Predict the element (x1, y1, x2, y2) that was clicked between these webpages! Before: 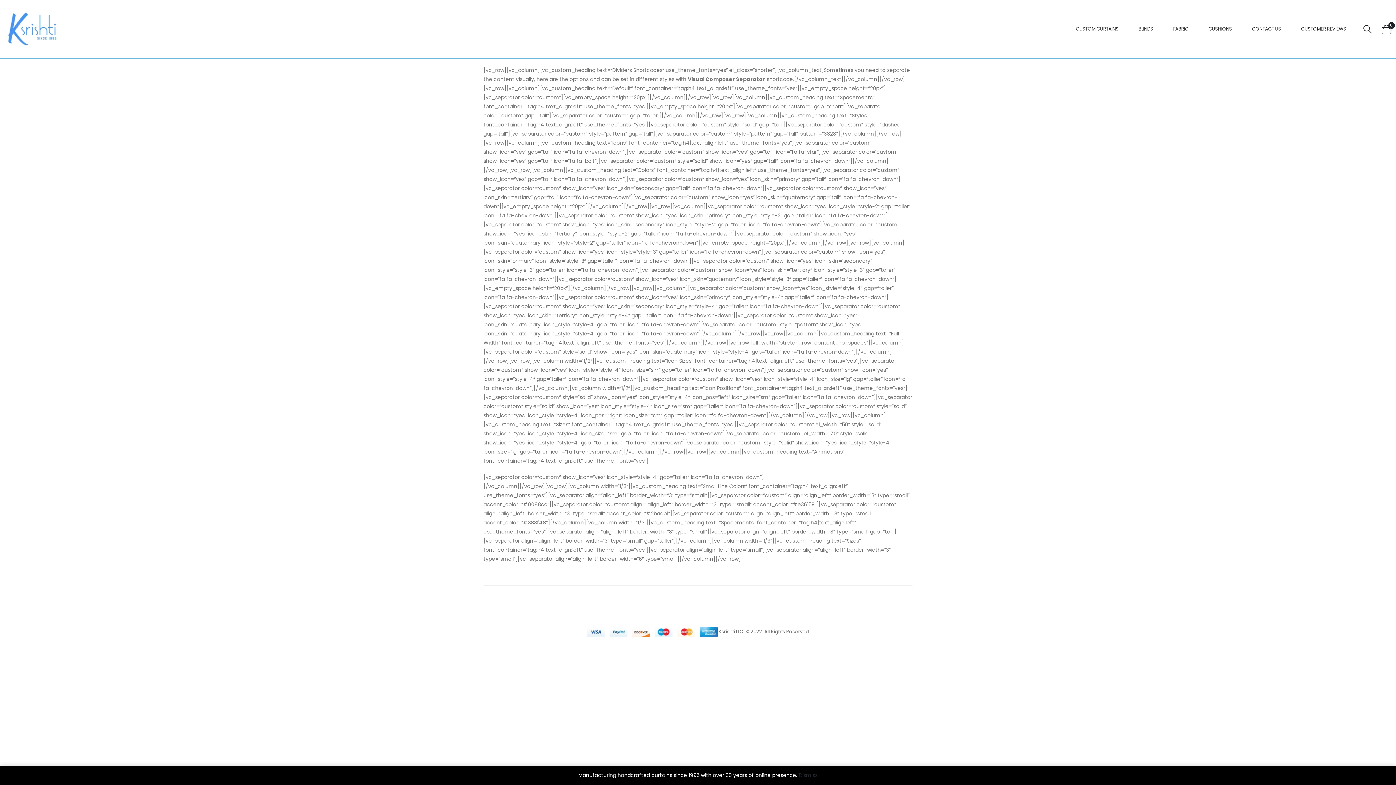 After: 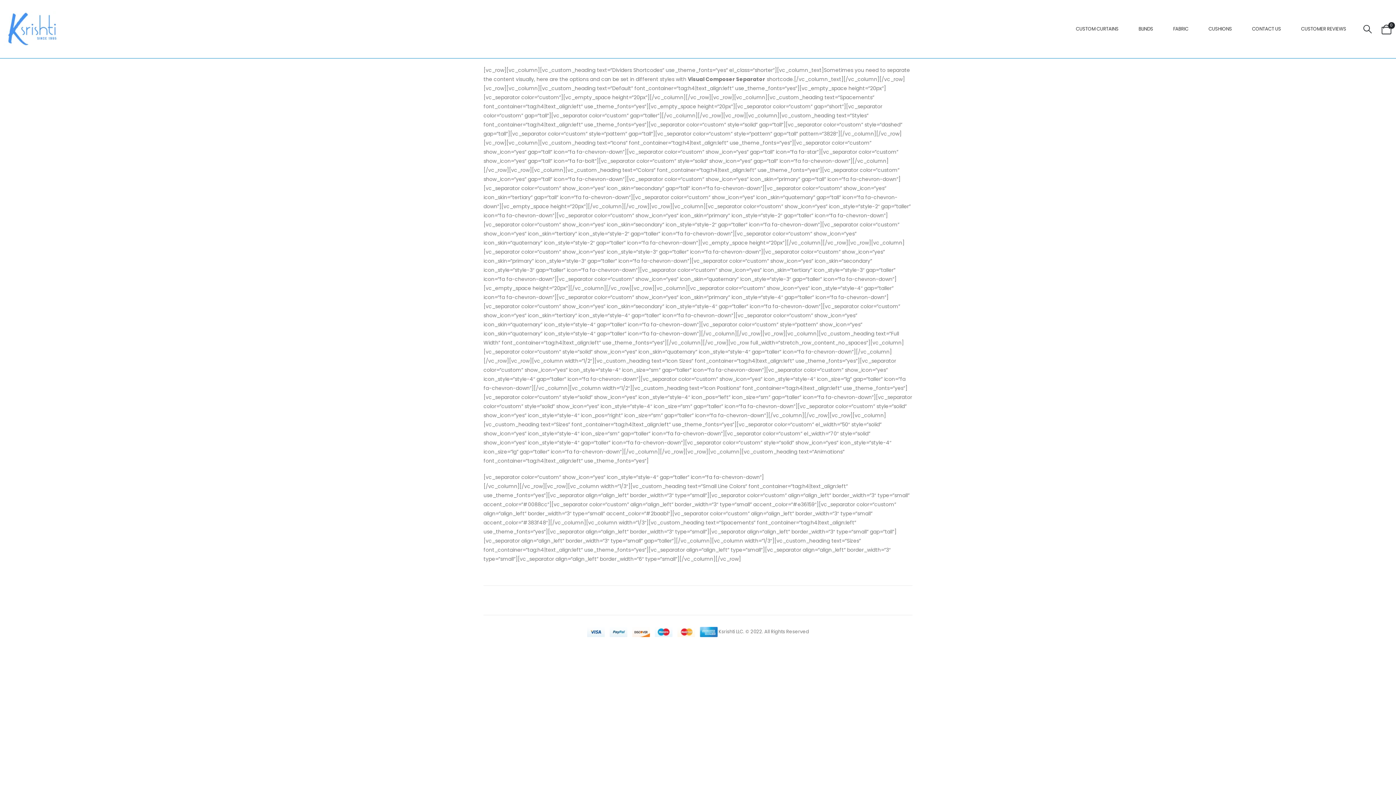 Action: label: Dismiss bbox: (798, 772, 817, 779)